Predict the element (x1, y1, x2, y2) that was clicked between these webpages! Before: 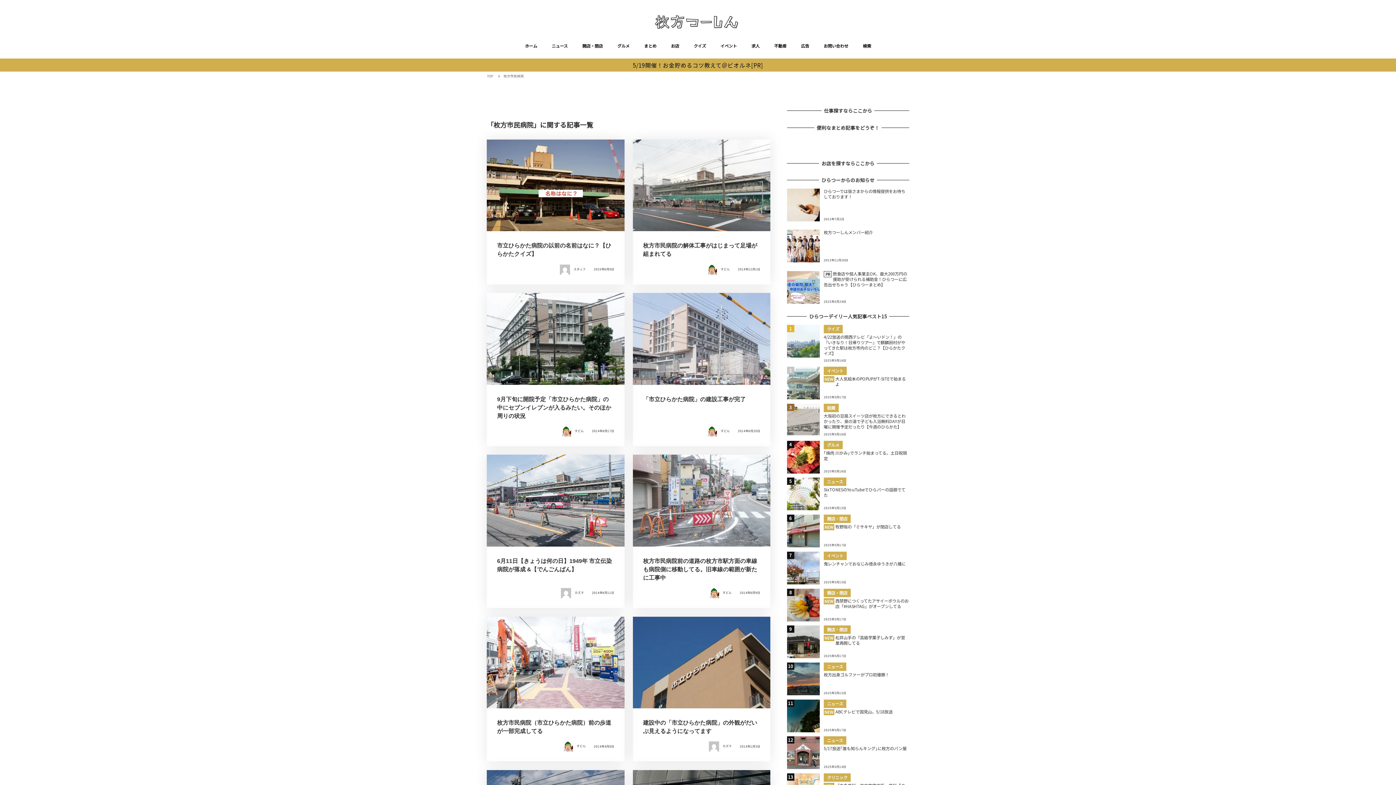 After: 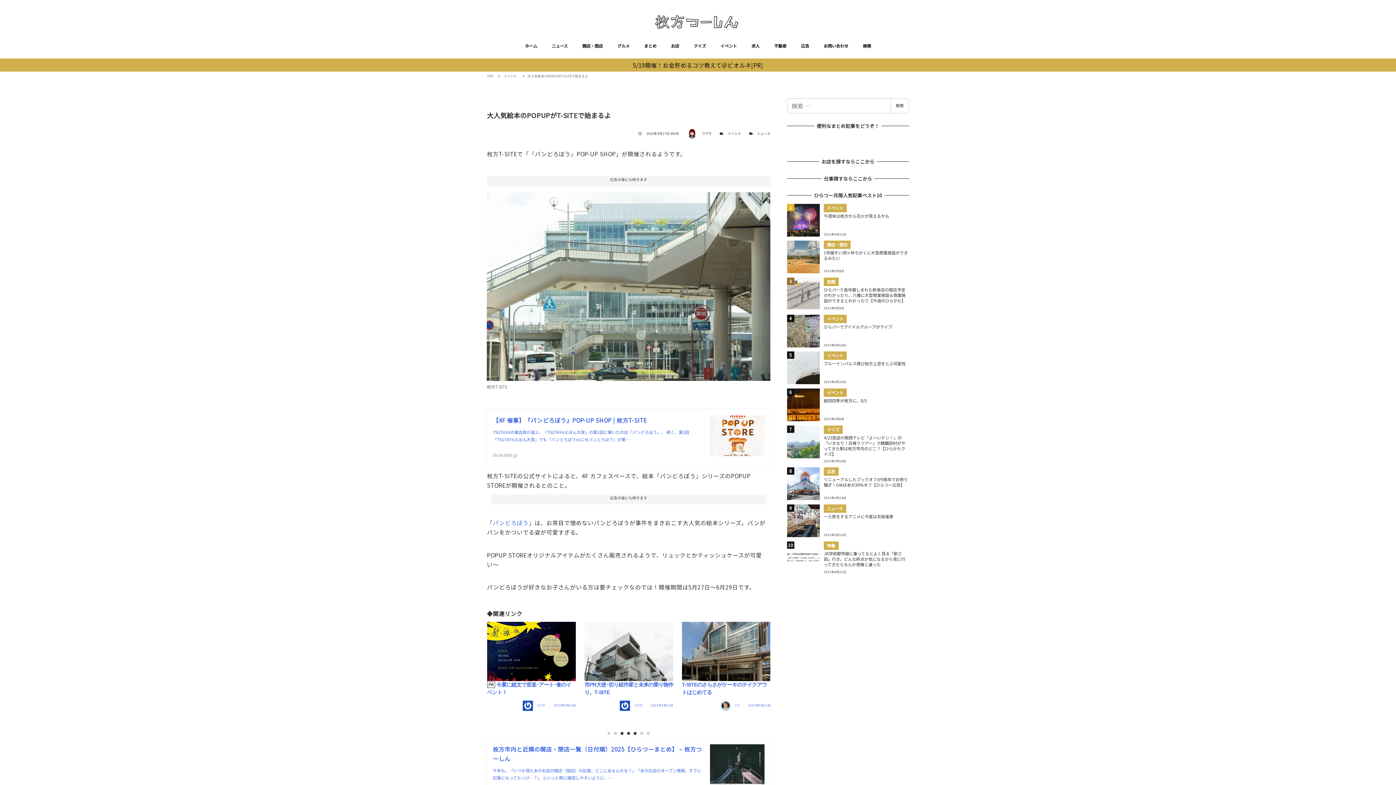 Action: label: イベント
NEW
大人気絵本のPOPUPがT-SITEで始まるよ
2025年5月17日 bbox: (787, 367, 909, 399)